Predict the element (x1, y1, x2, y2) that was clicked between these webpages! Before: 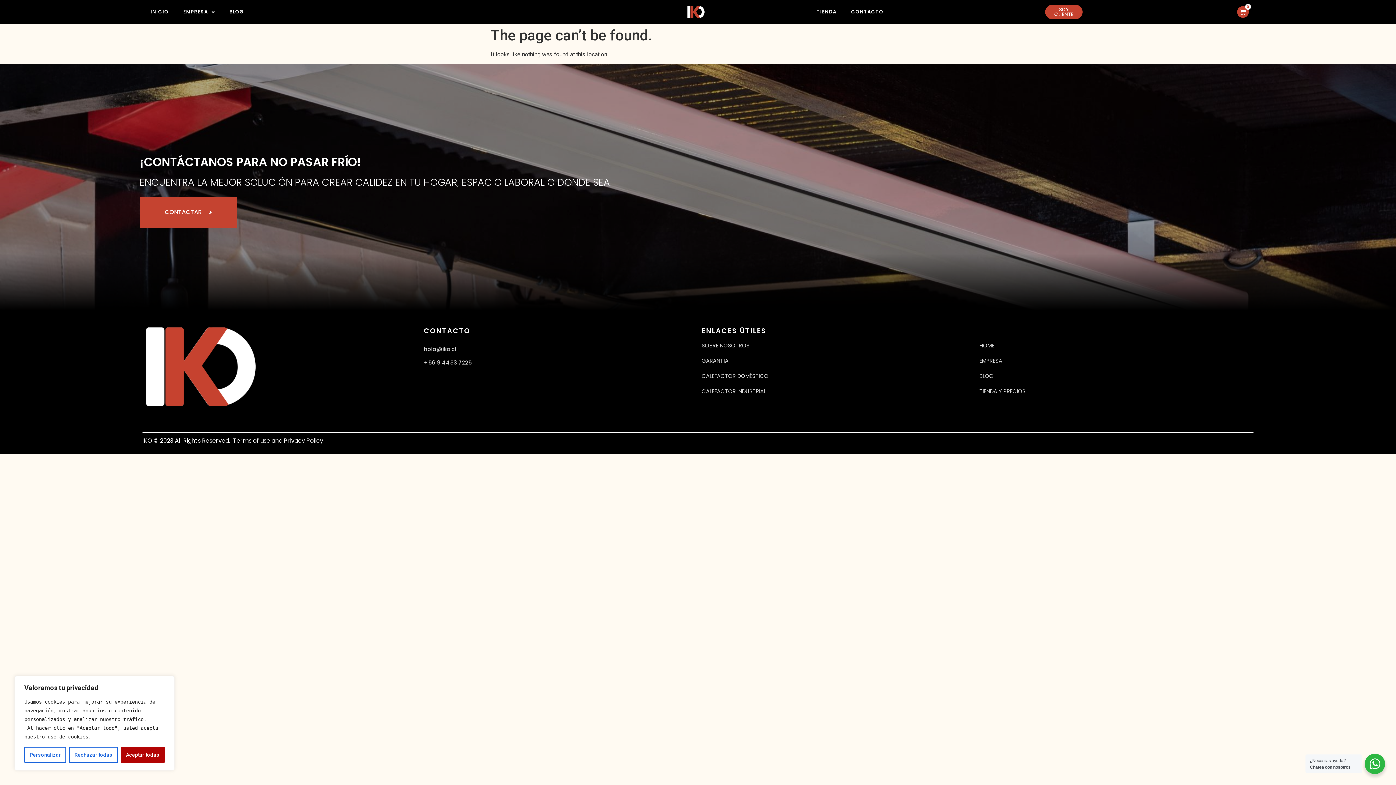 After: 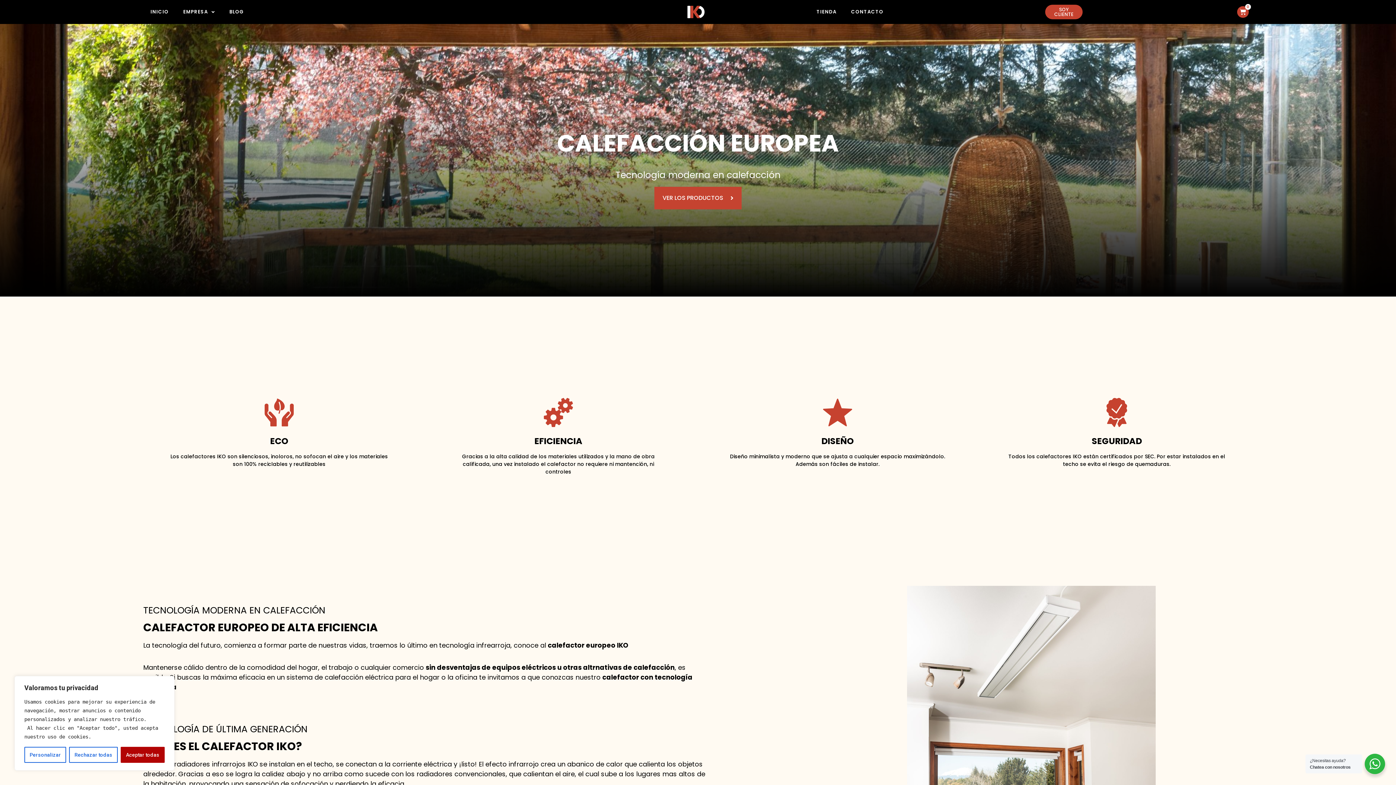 Action: bbox: (630, 5, 761, 18)